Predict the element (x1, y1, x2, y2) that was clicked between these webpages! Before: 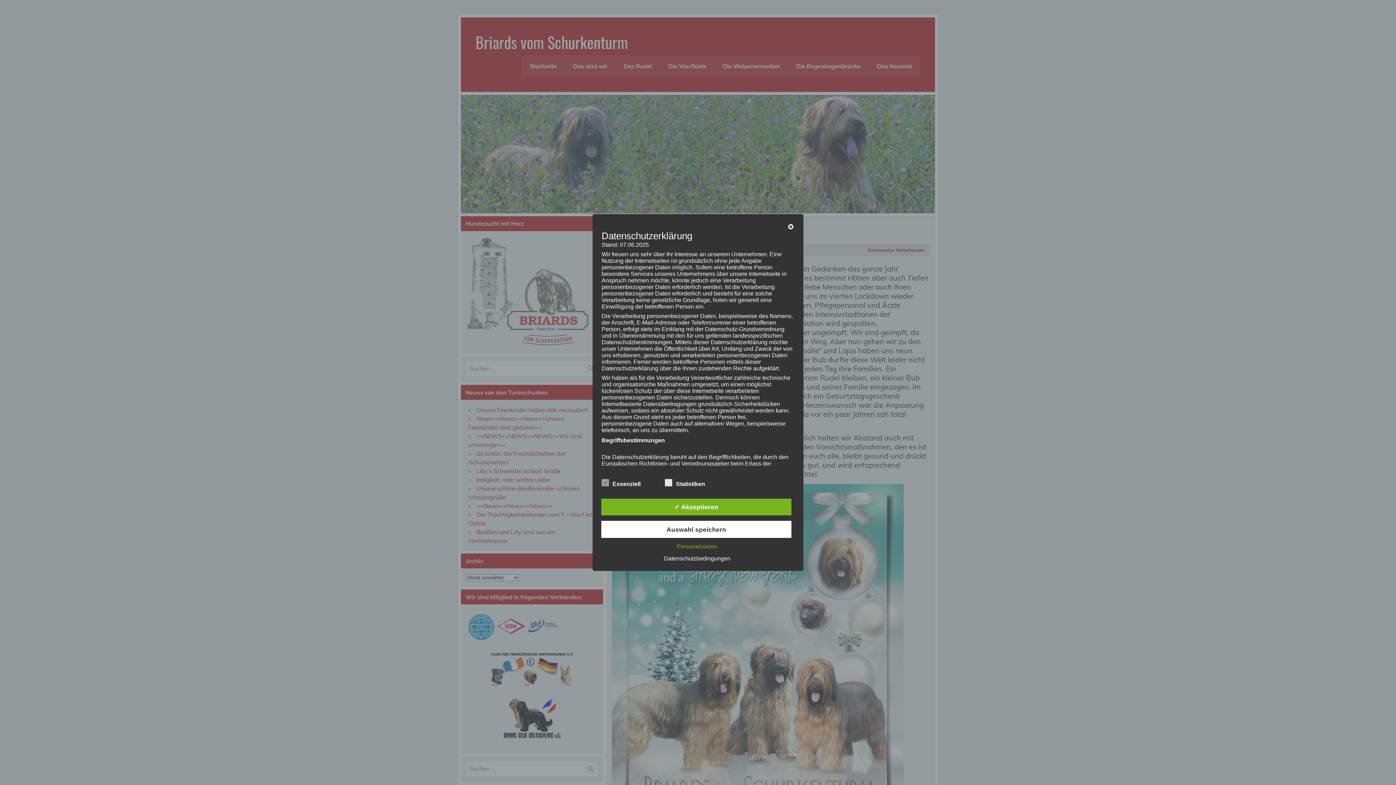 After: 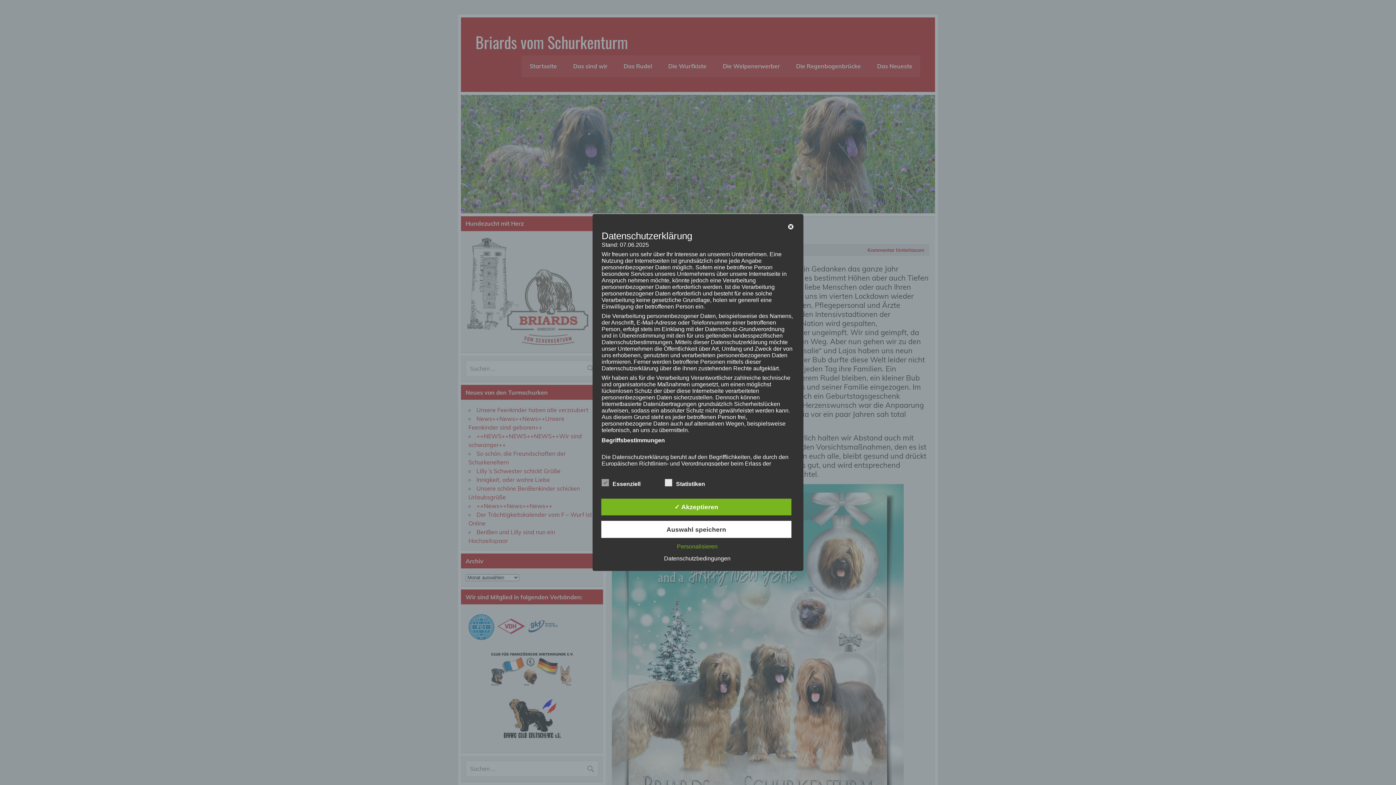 Action: bbox: (660, 555, 734, 561) label: Datenschutzbedingungen